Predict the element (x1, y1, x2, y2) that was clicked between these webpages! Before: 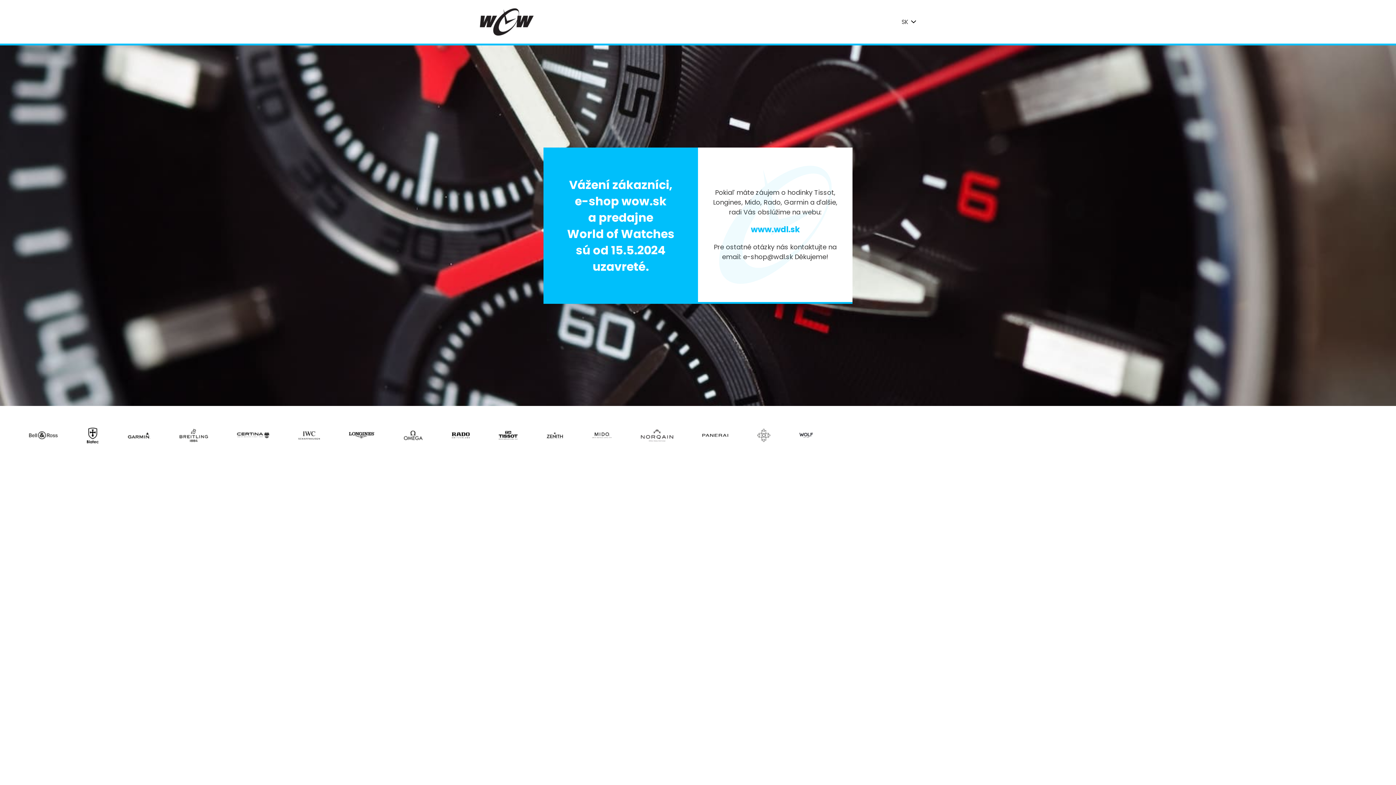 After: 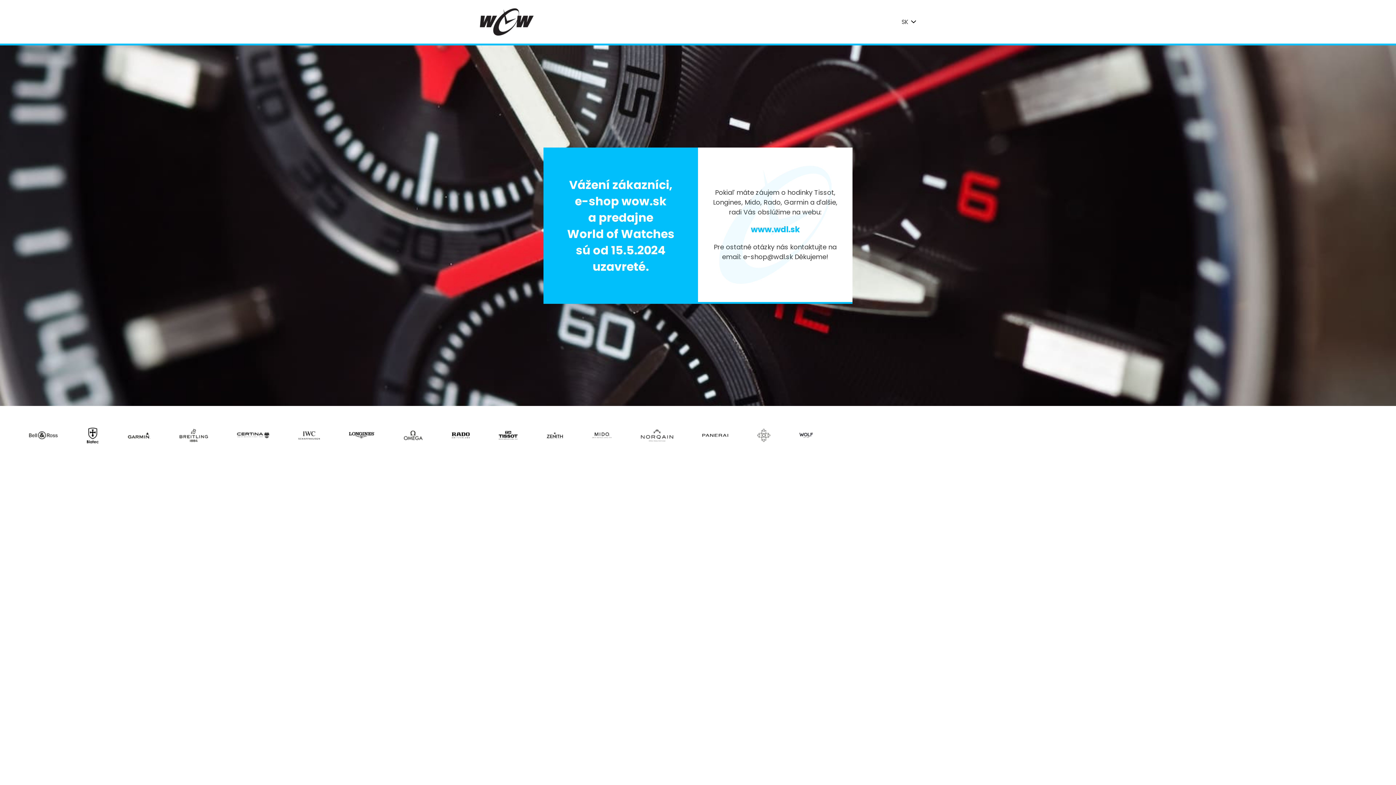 Action: bbox: (480, 8, 533, 35)